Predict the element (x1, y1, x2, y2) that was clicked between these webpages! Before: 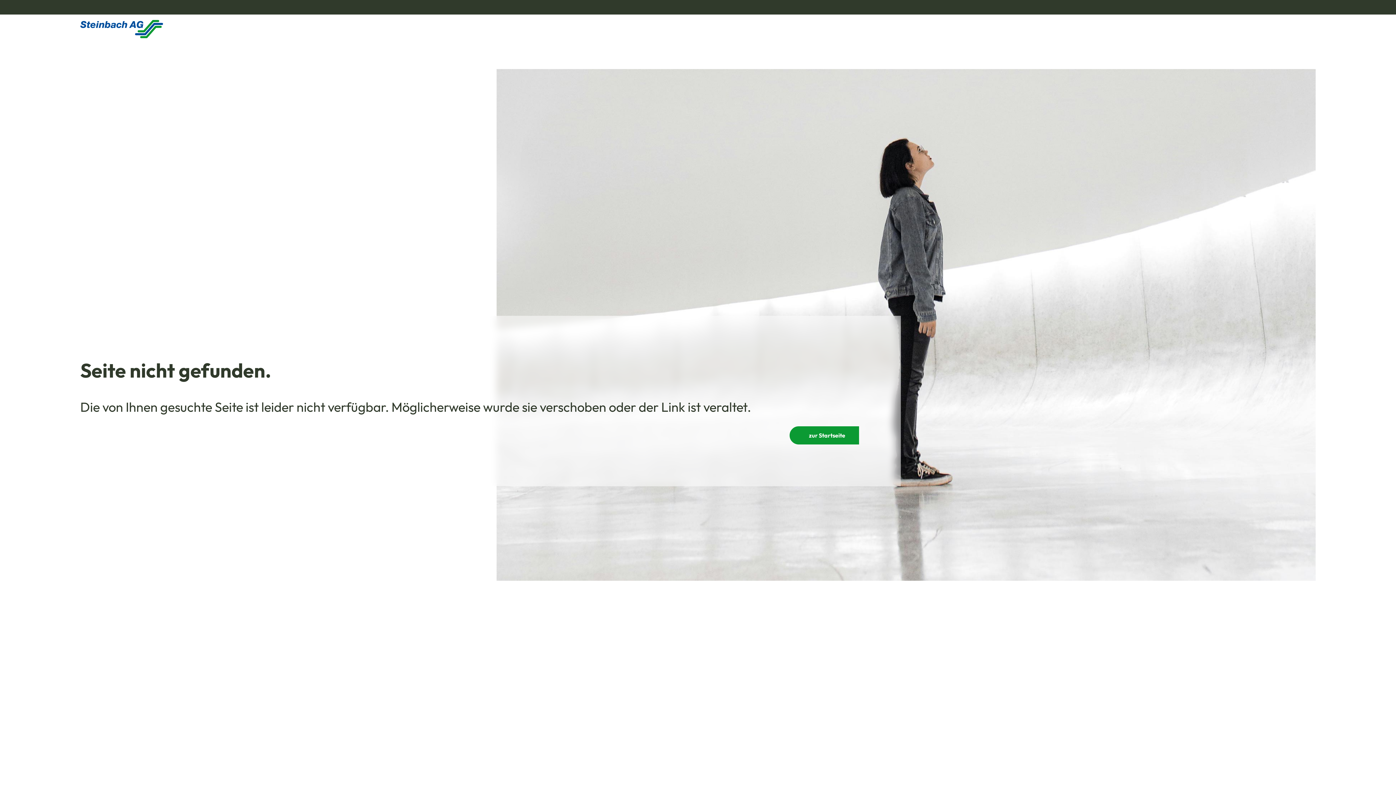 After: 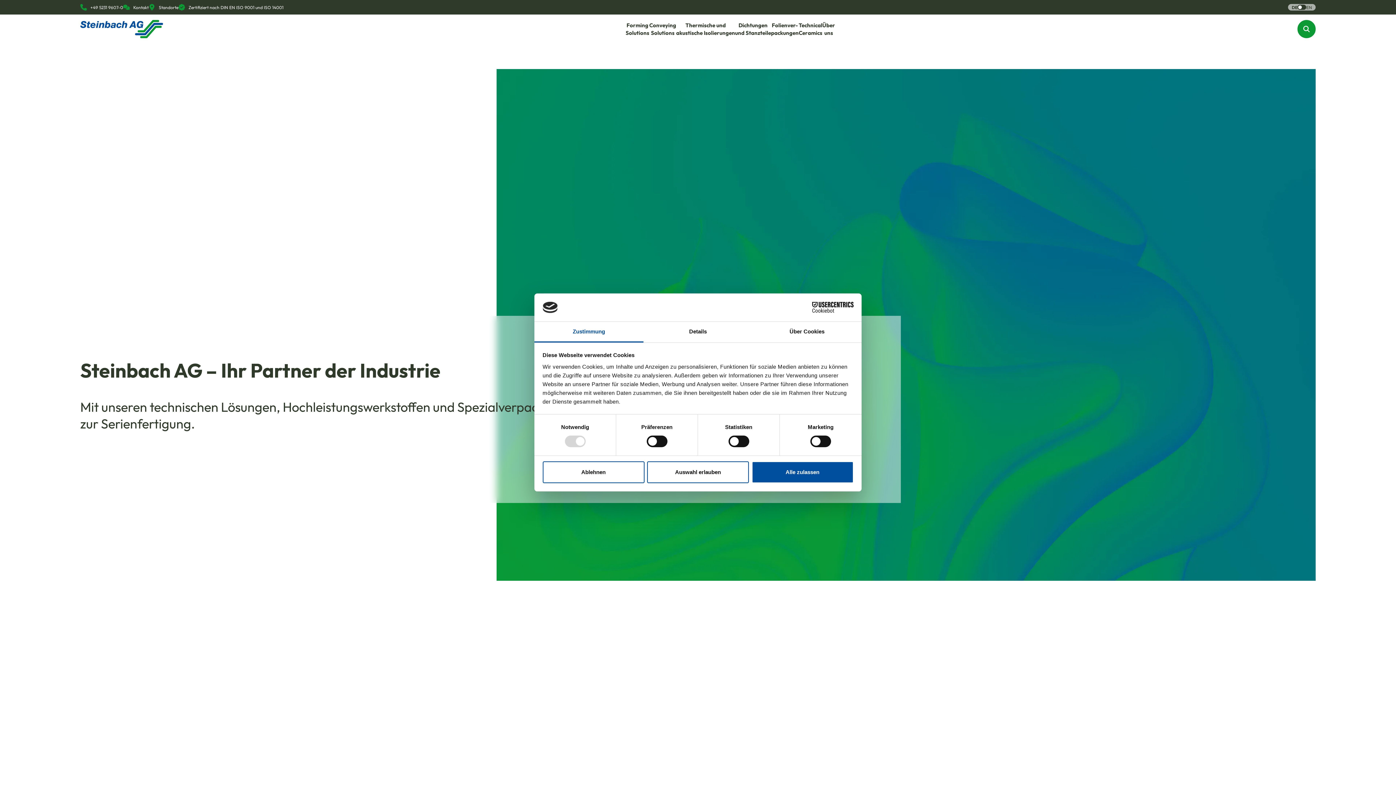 Action: bbox: (80, 20, 163, 38) label: Homepage